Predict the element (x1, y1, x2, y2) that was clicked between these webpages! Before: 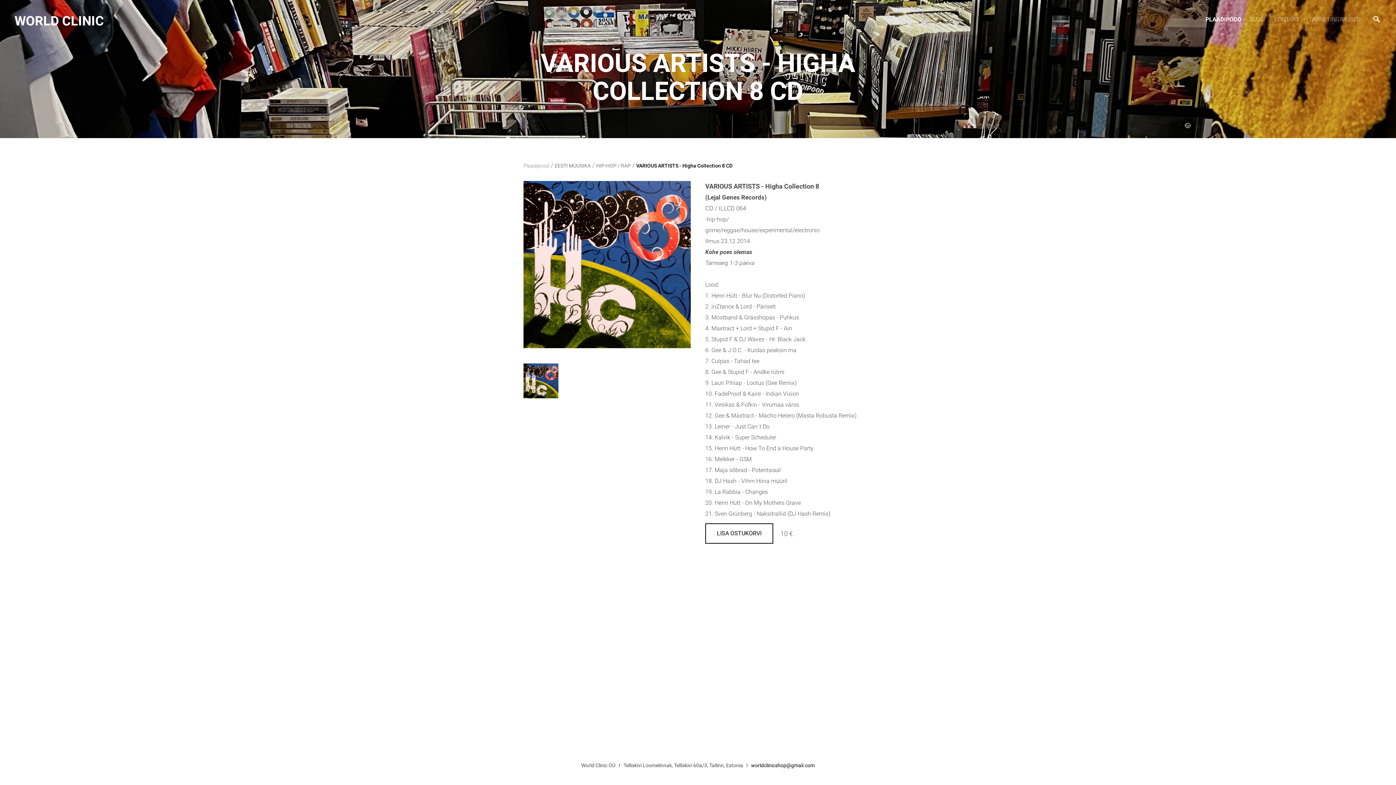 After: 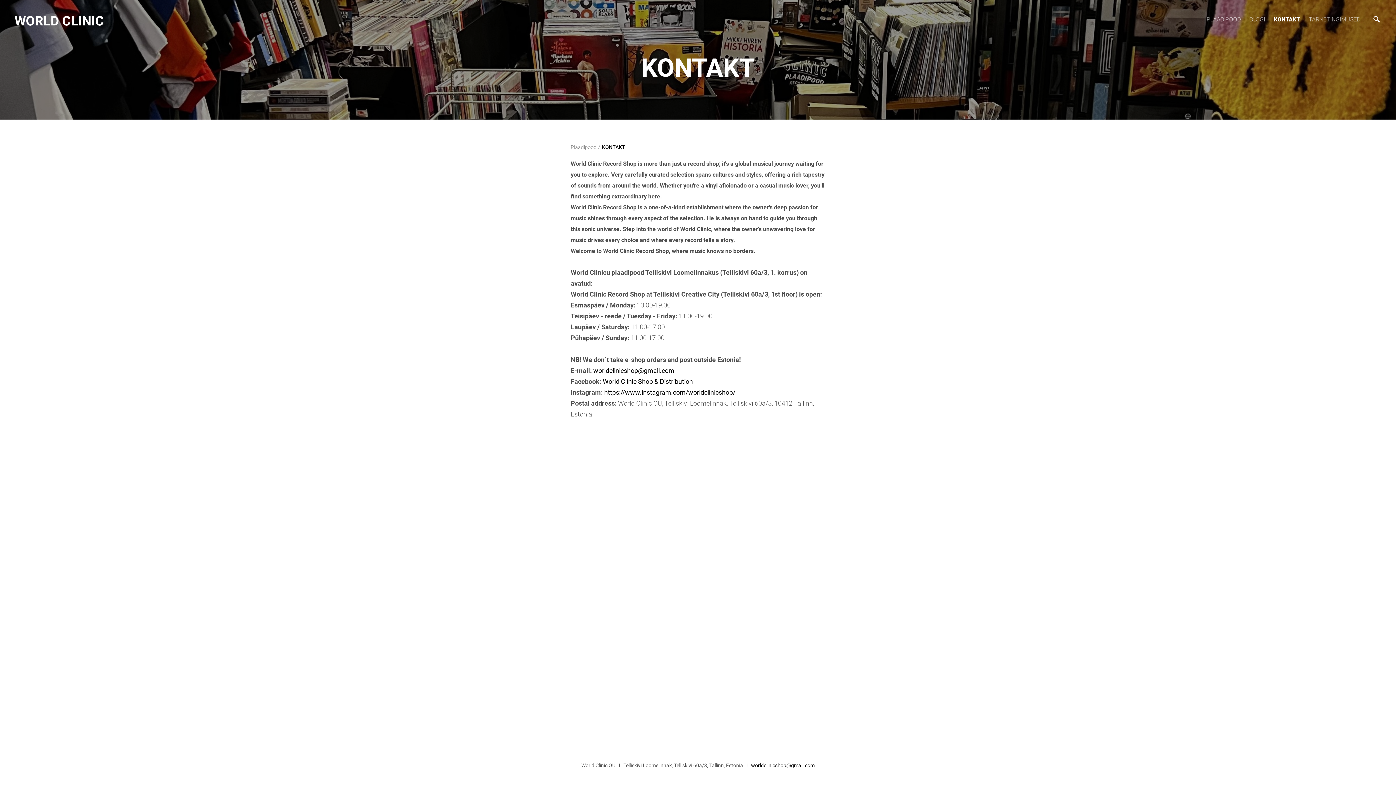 Action: bbox: (1274, 14, 1300, 24) label: KONTAKT